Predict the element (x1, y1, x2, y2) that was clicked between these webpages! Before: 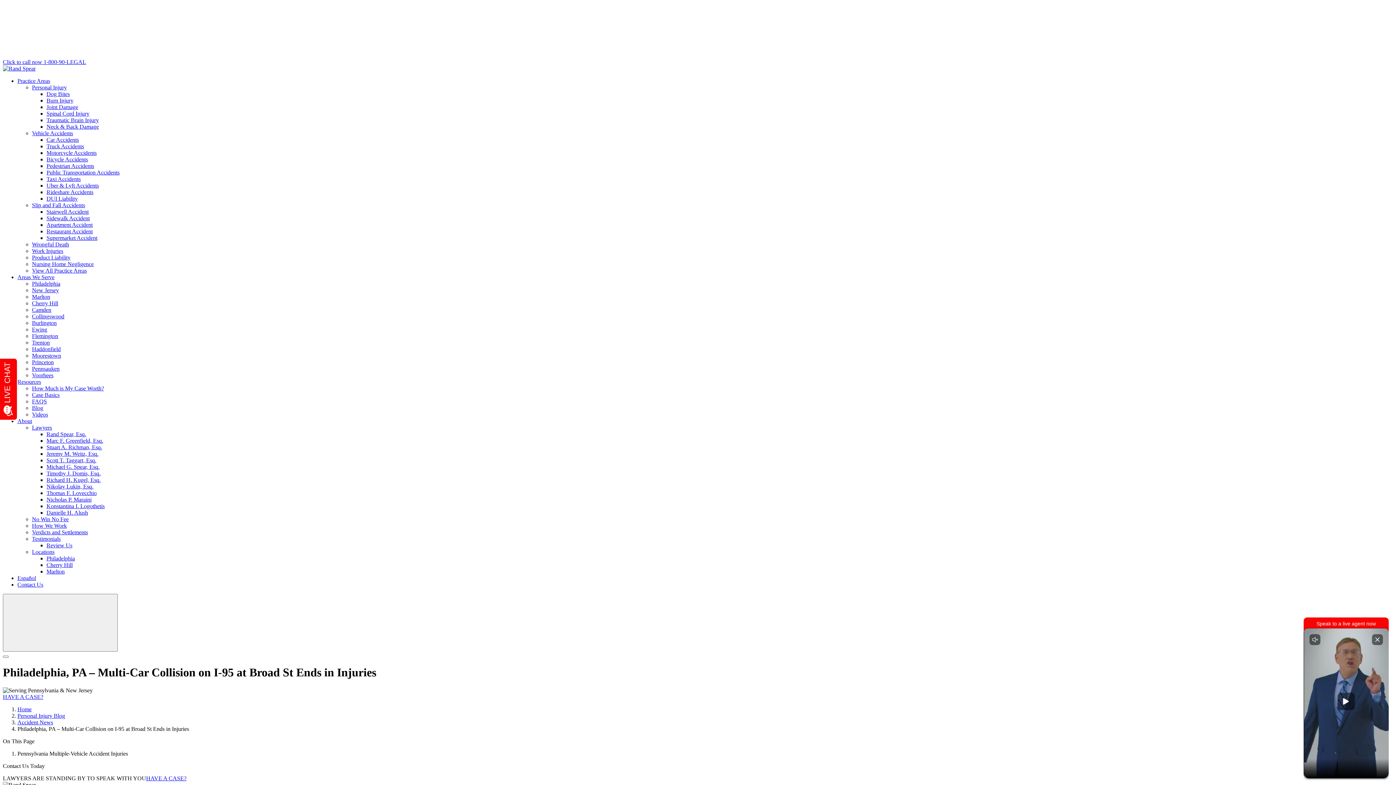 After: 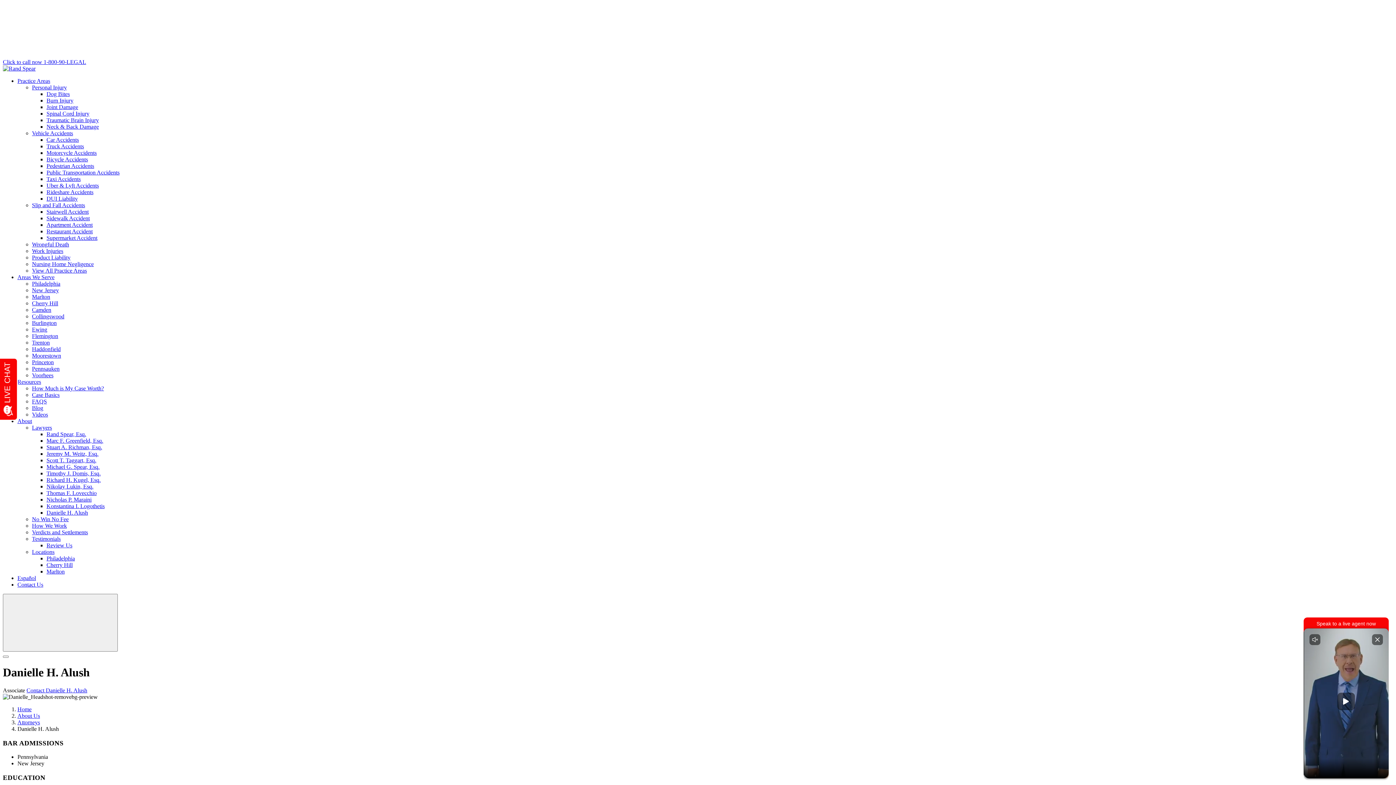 Action: label: Danielle H. Alush bbox: (46, 509, 88, 516)